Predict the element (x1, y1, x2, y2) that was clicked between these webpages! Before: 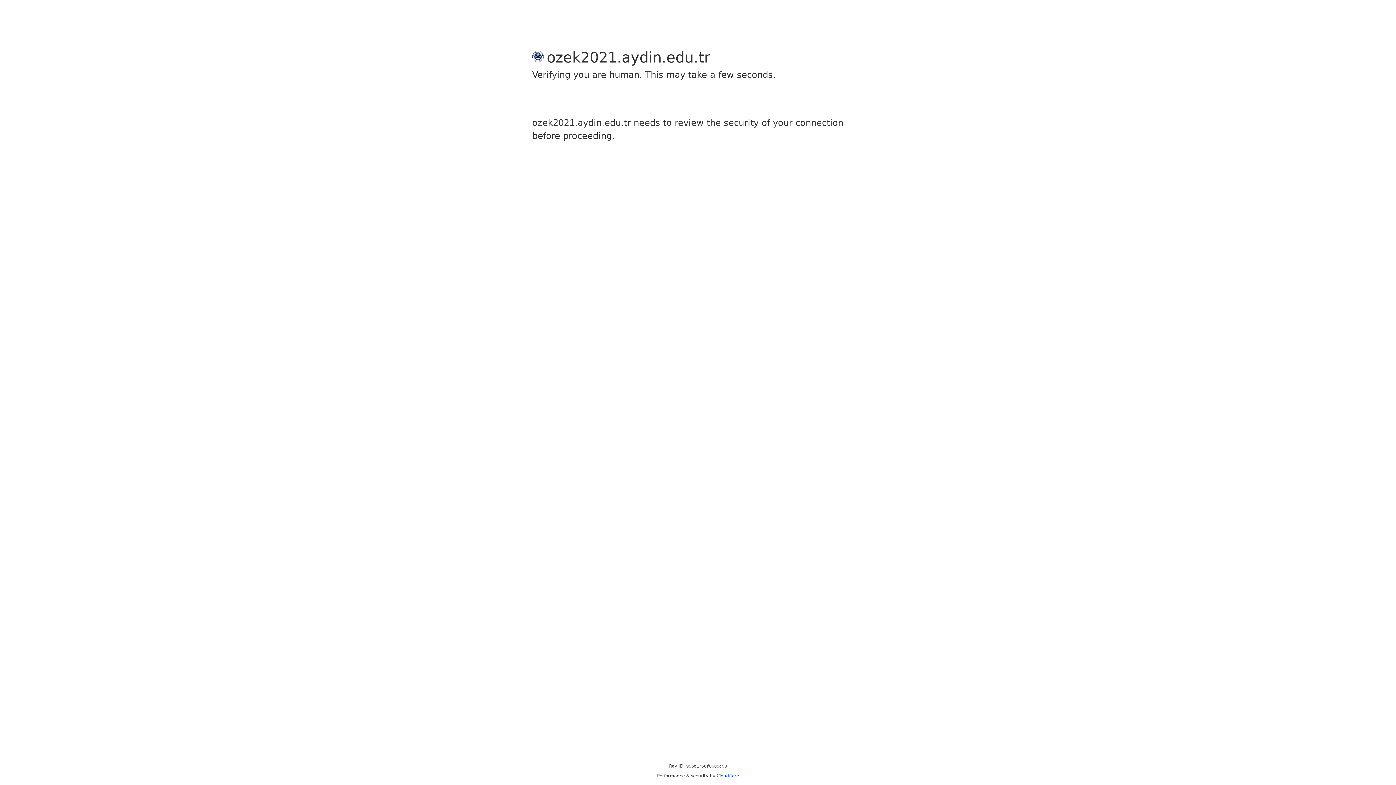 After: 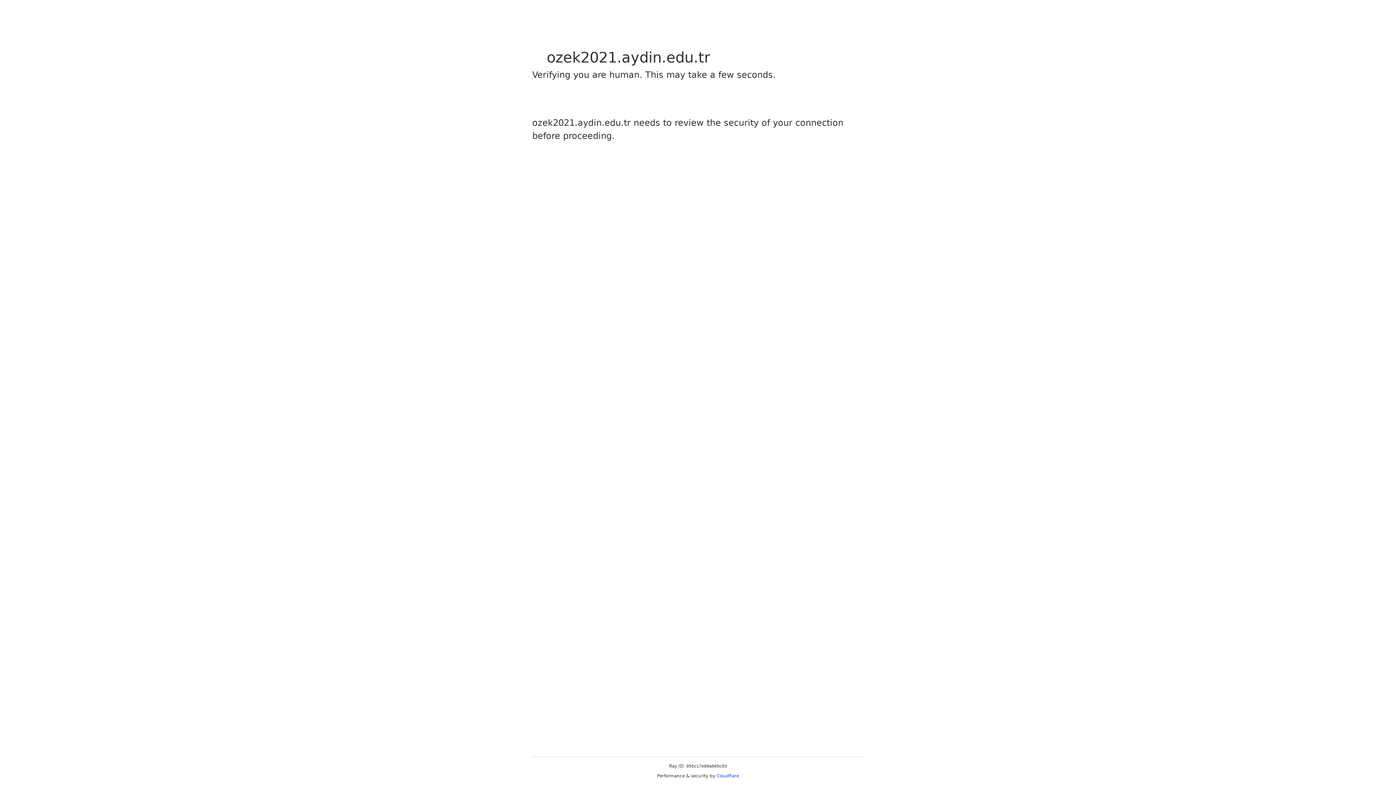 Action: bbox: (716, 773, 739, 778) label: Cloudflare